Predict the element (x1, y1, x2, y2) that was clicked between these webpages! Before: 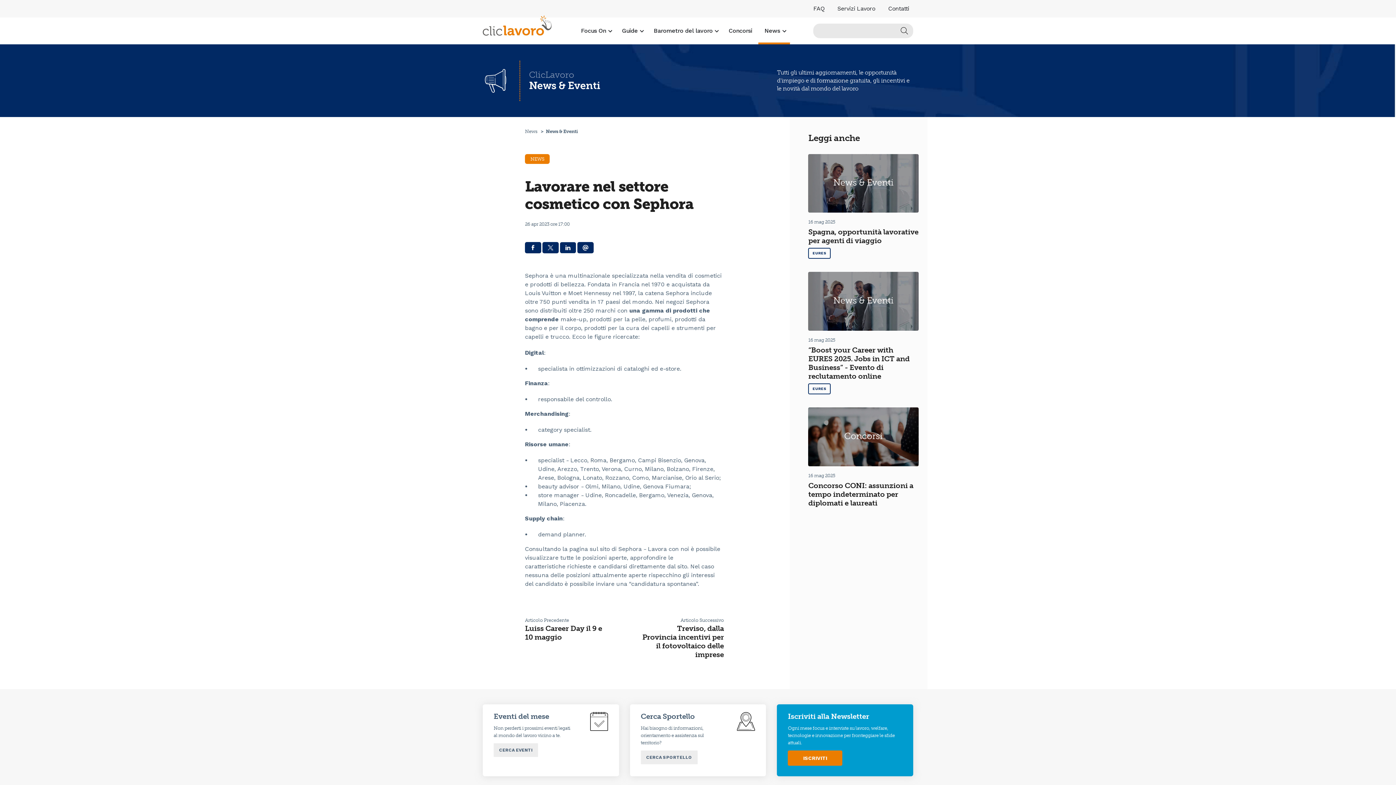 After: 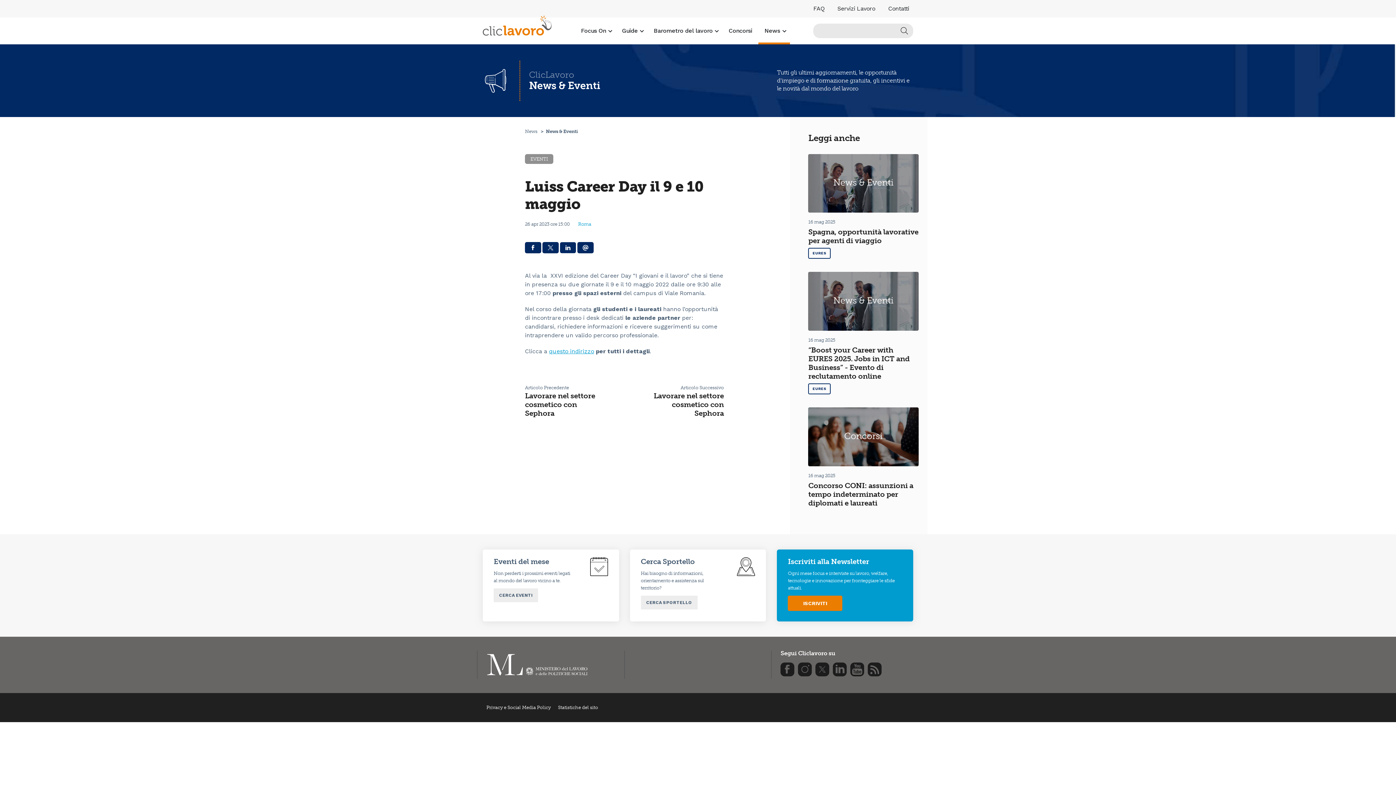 Action: bbox: (525, 614, 606, 644) label: Articolo Precedente
Luiss Career Day il 9 e 10 maggio